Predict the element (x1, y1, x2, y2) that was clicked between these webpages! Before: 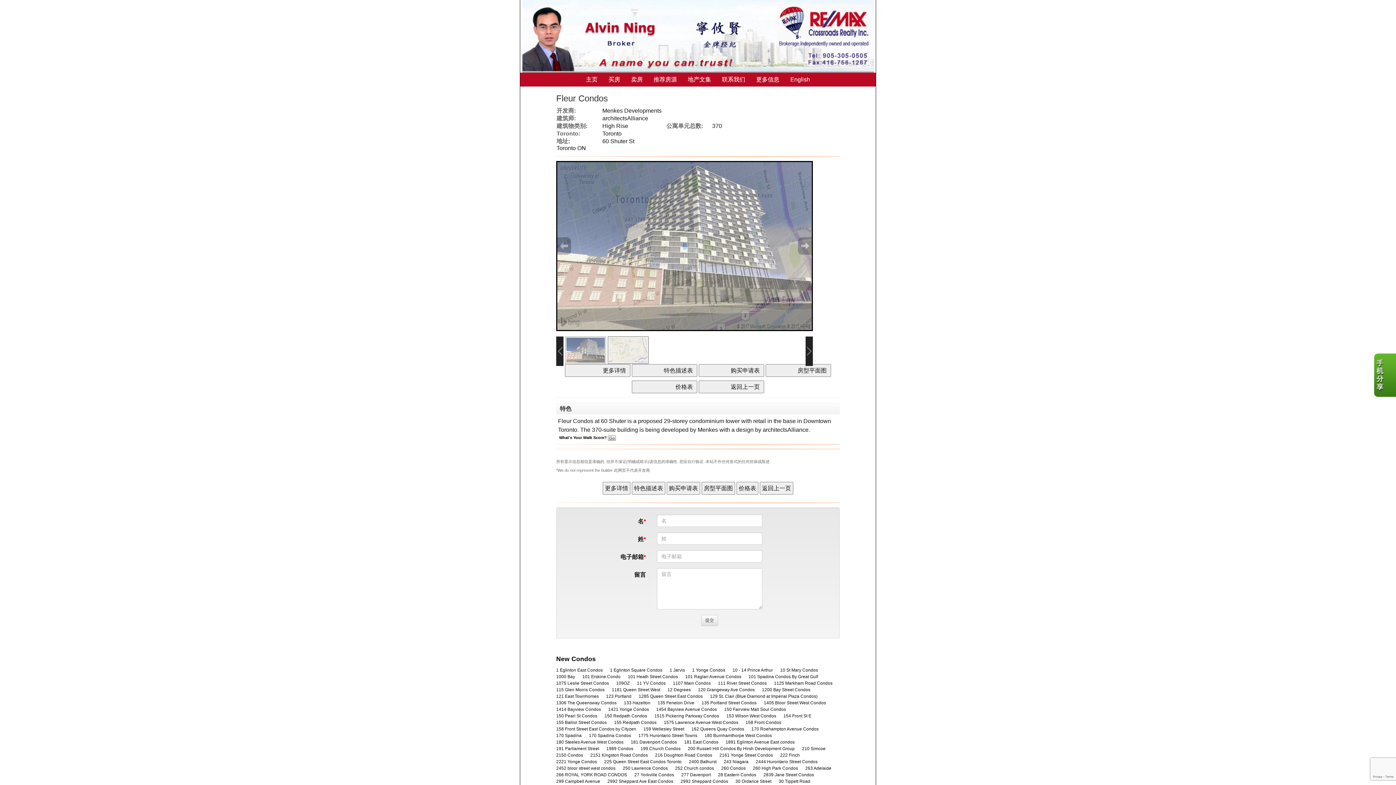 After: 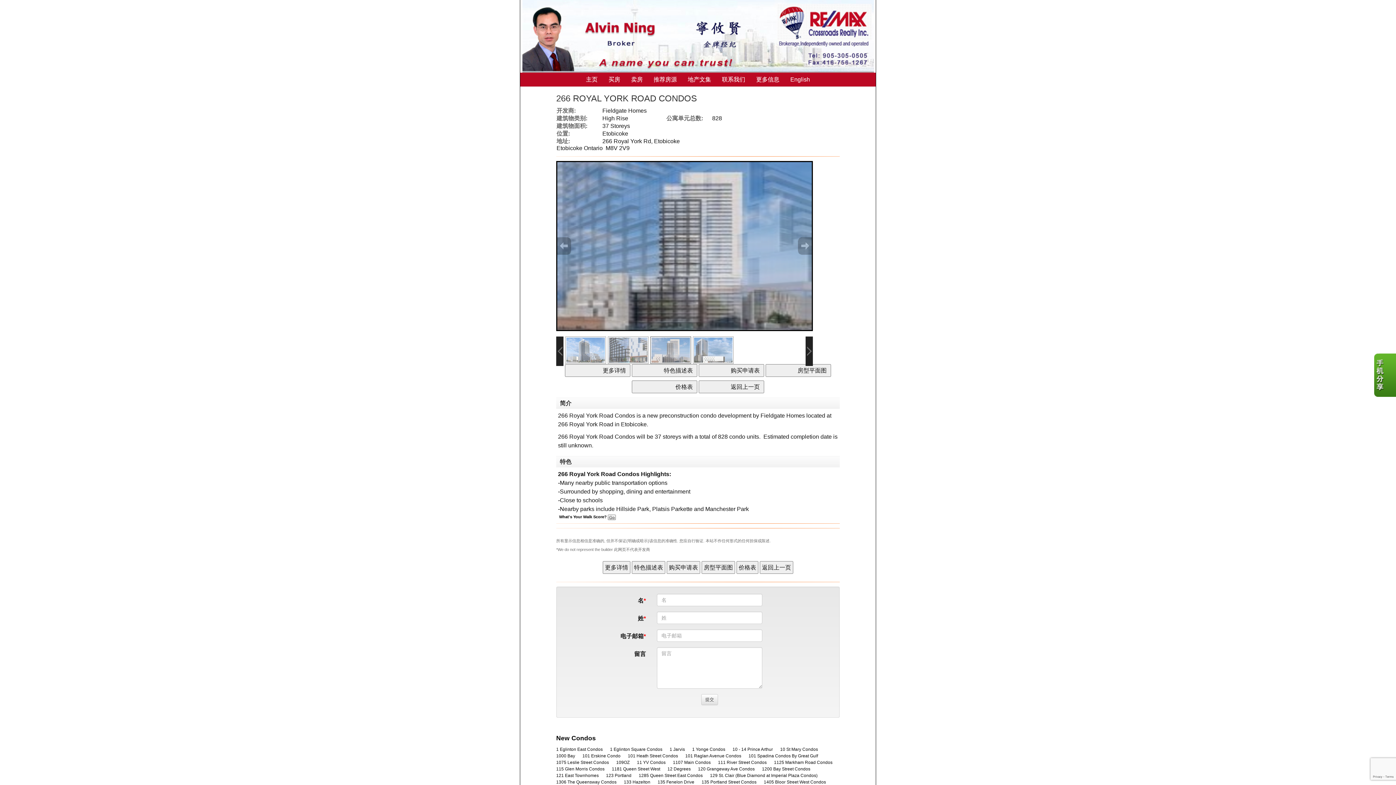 Action: label: 266 ROYAL YORK ROAD CONDOS bbox: (556, 772, 627, 778)